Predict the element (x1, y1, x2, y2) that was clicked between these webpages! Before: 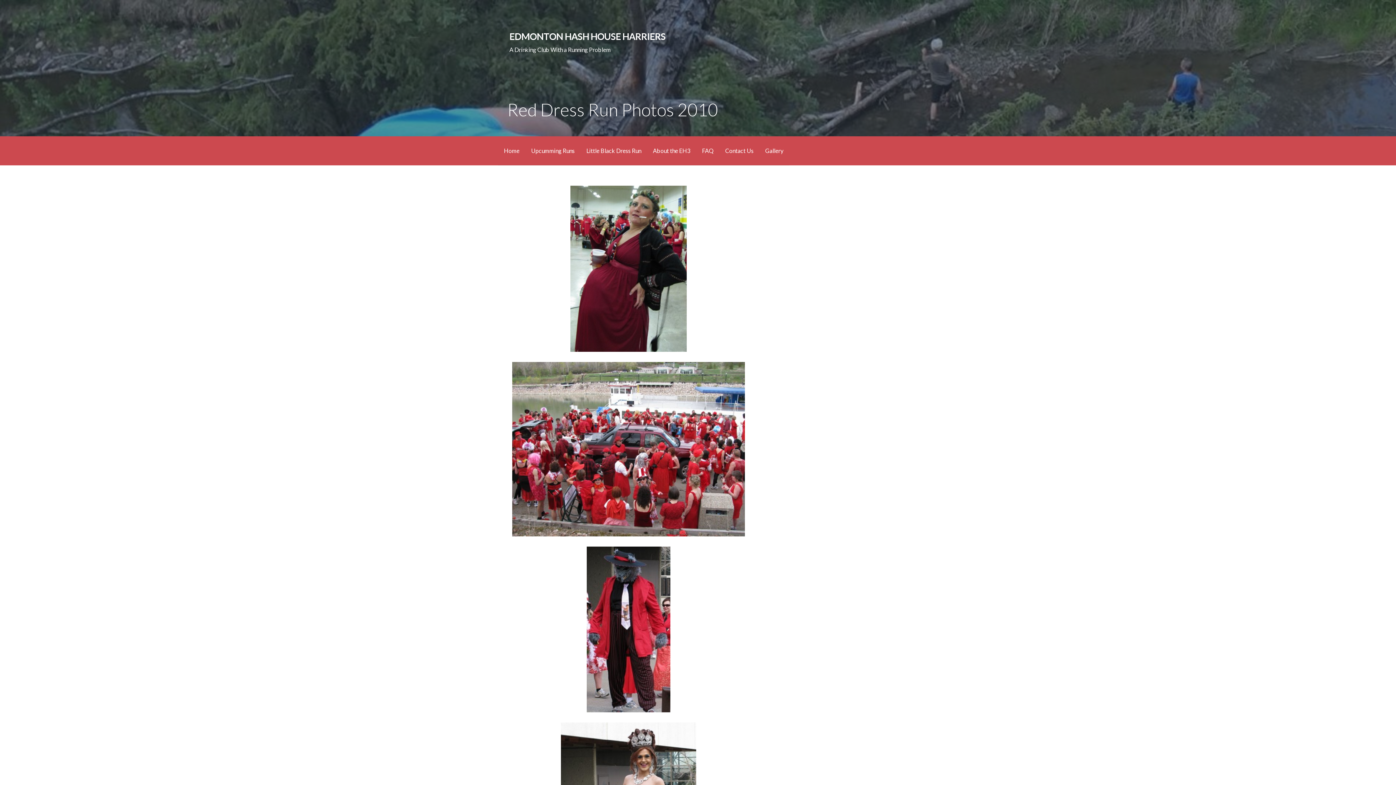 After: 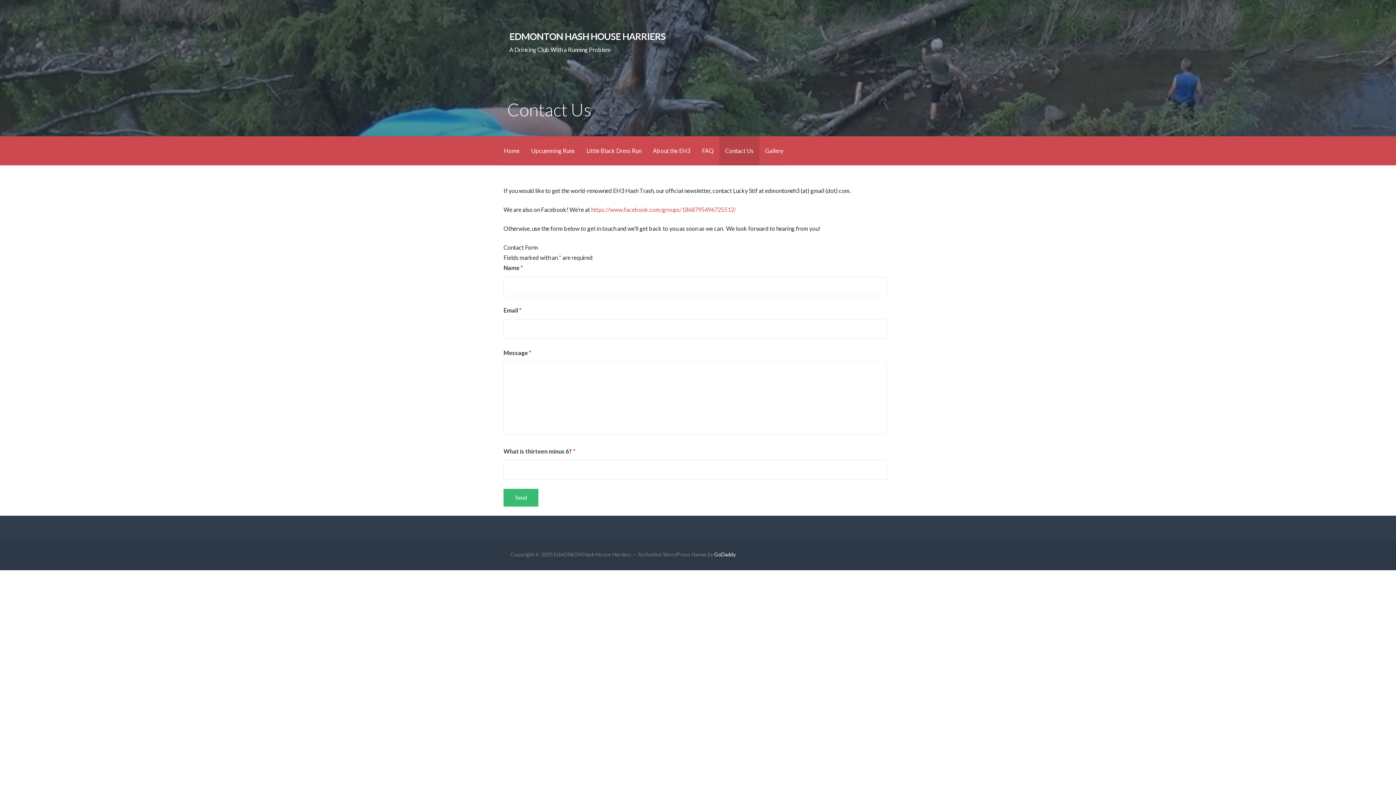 Action: bbox: (719, 136, 759, 165) label: Contact Us